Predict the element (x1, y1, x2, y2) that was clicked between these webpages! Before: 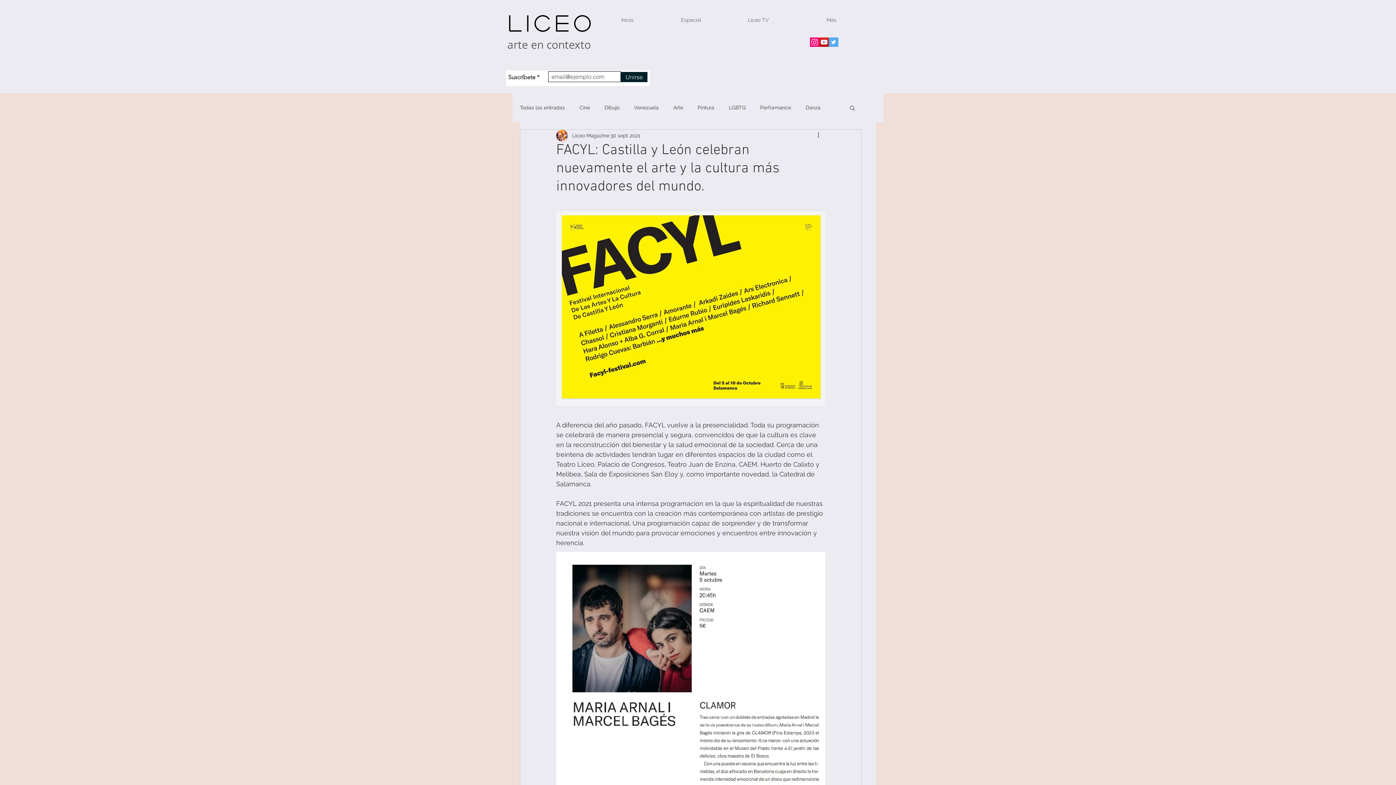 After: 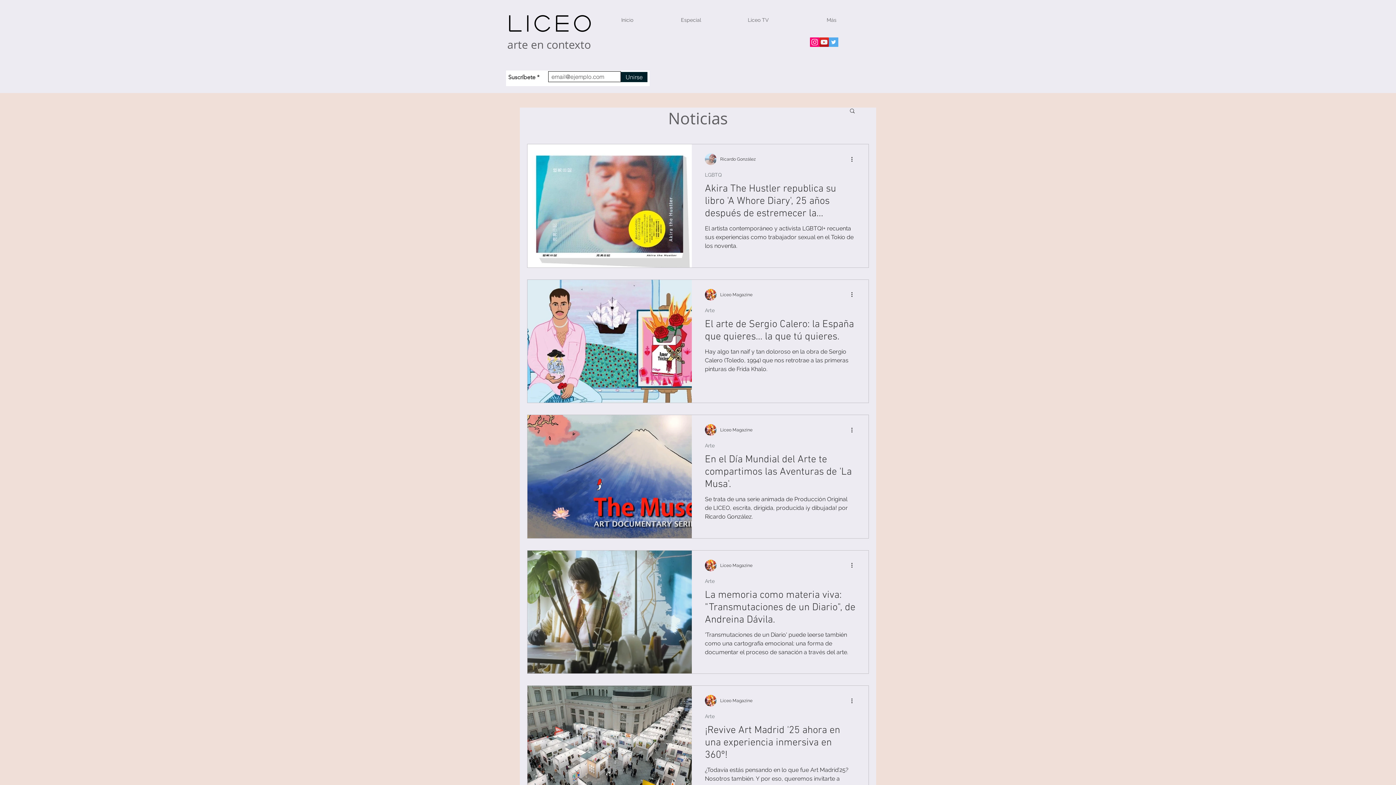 Action: label: Arte bbox: (673, 104, 683, 111)